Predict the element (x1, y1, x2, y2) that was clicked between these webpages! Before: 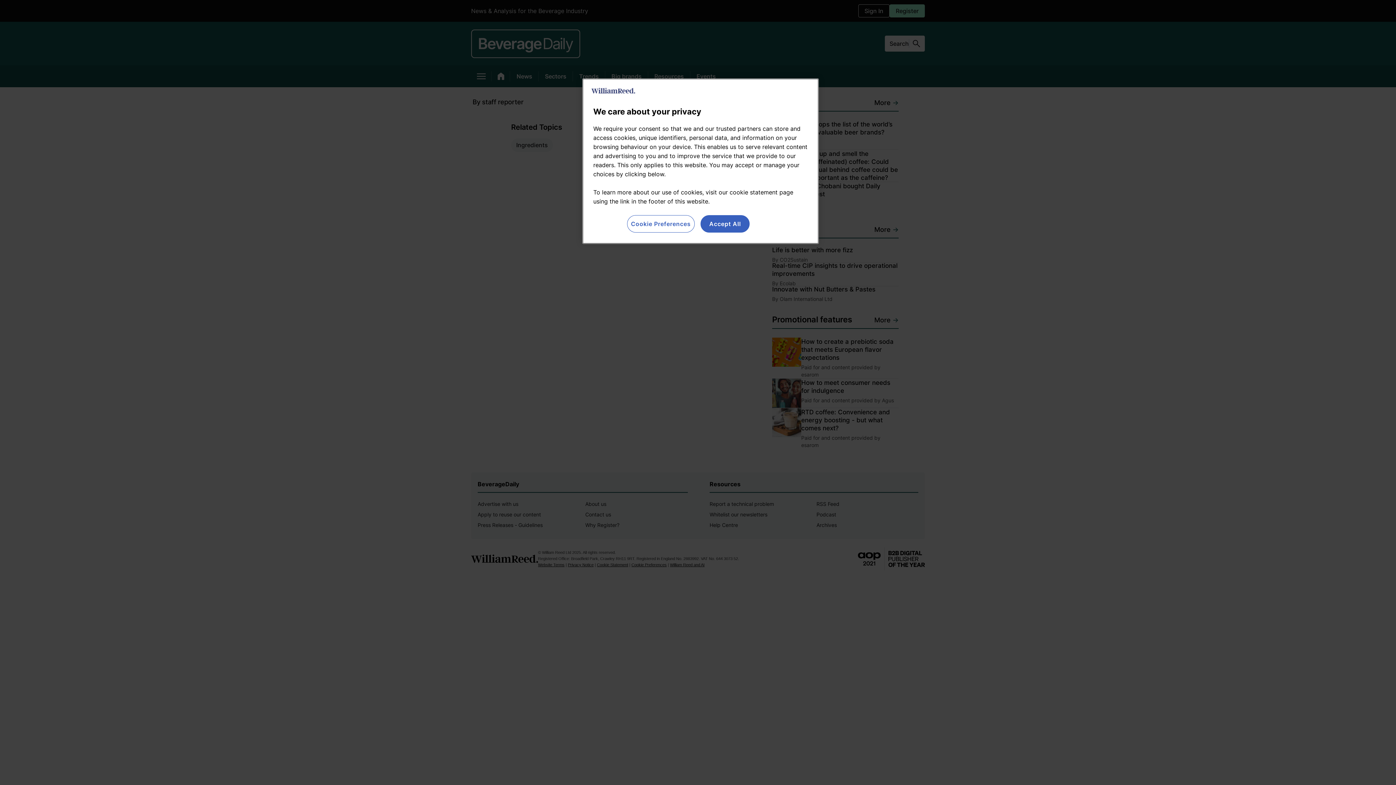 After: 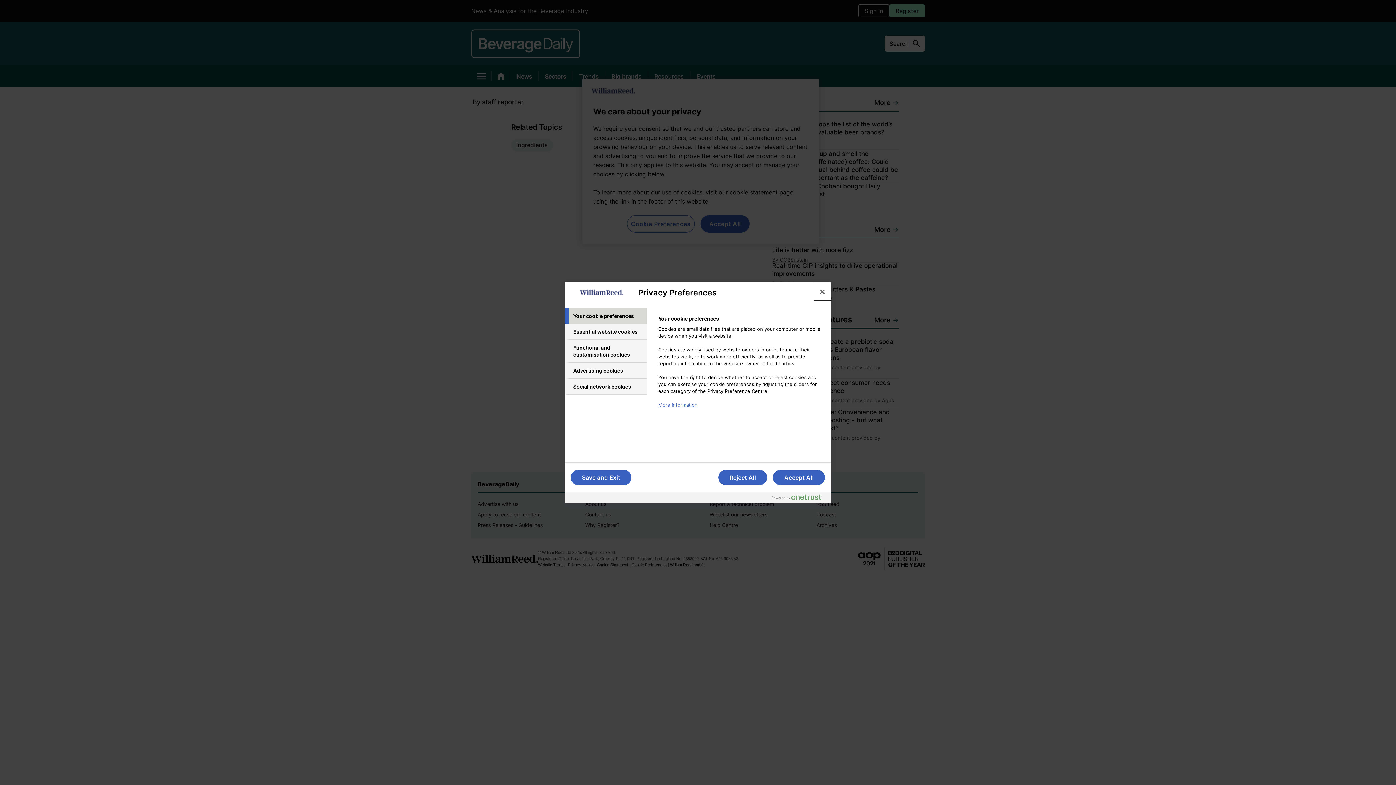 Action: label: Cookie Preferences bbox: (627, 215, 694, 232)